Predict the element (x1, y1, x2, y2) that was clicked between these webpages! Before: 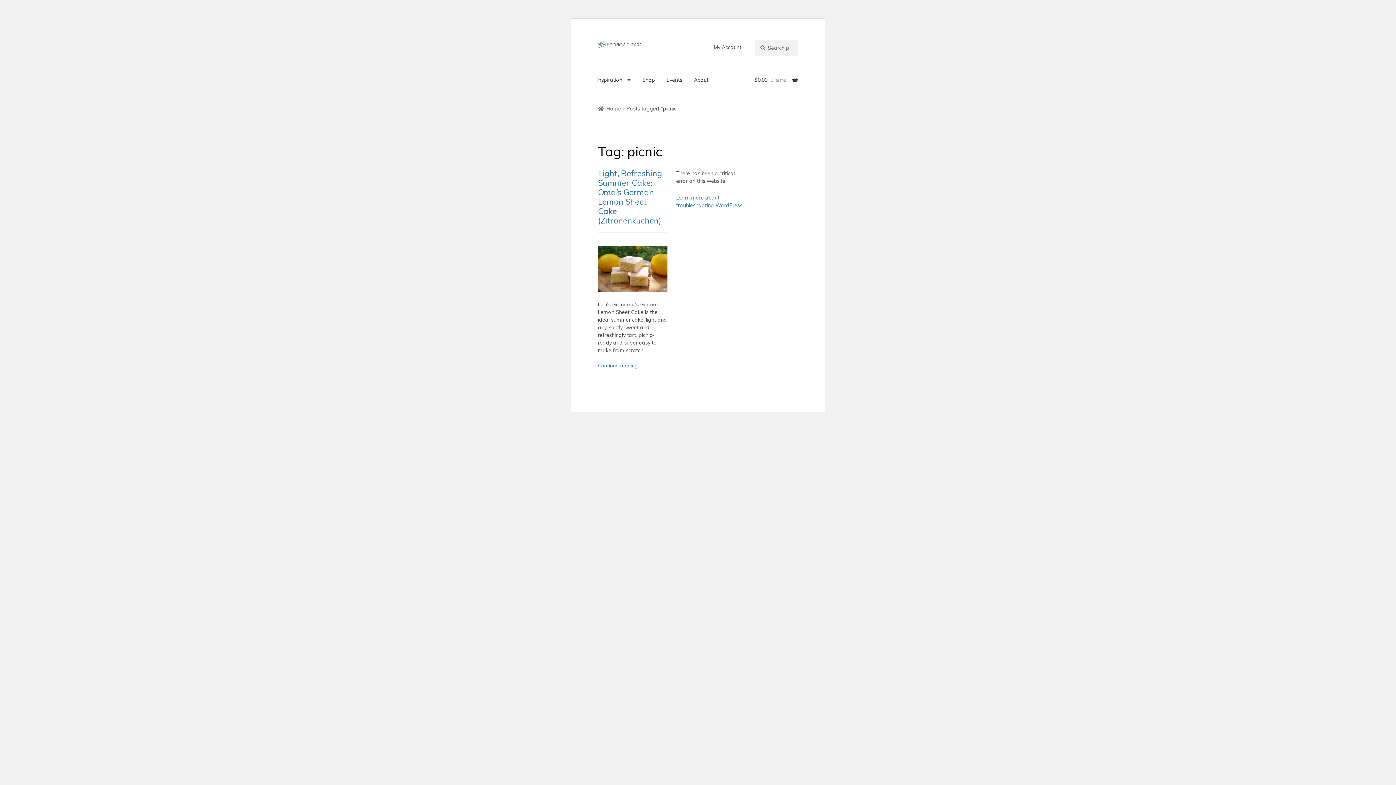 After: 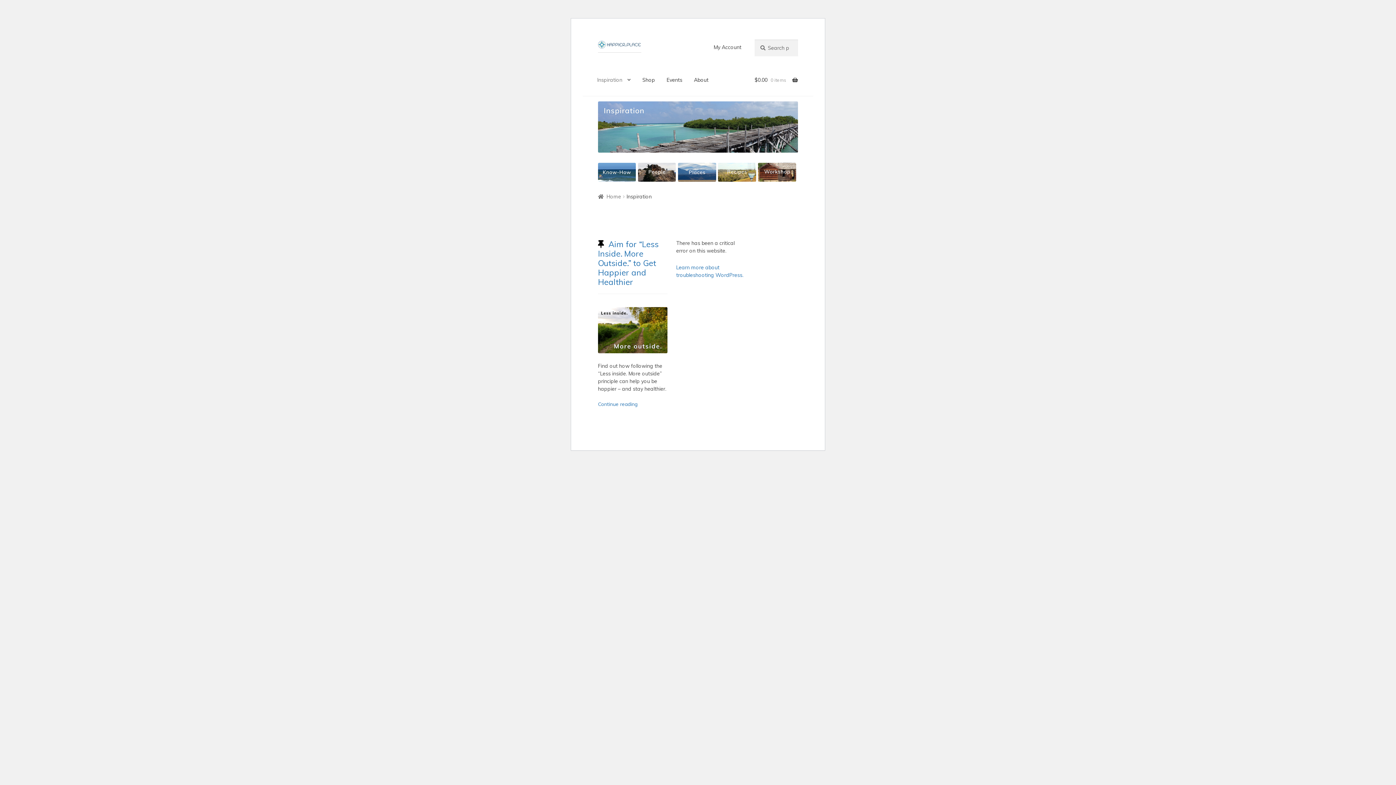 Action: bbox: (592, 67, 635, 92) label: Inspiration